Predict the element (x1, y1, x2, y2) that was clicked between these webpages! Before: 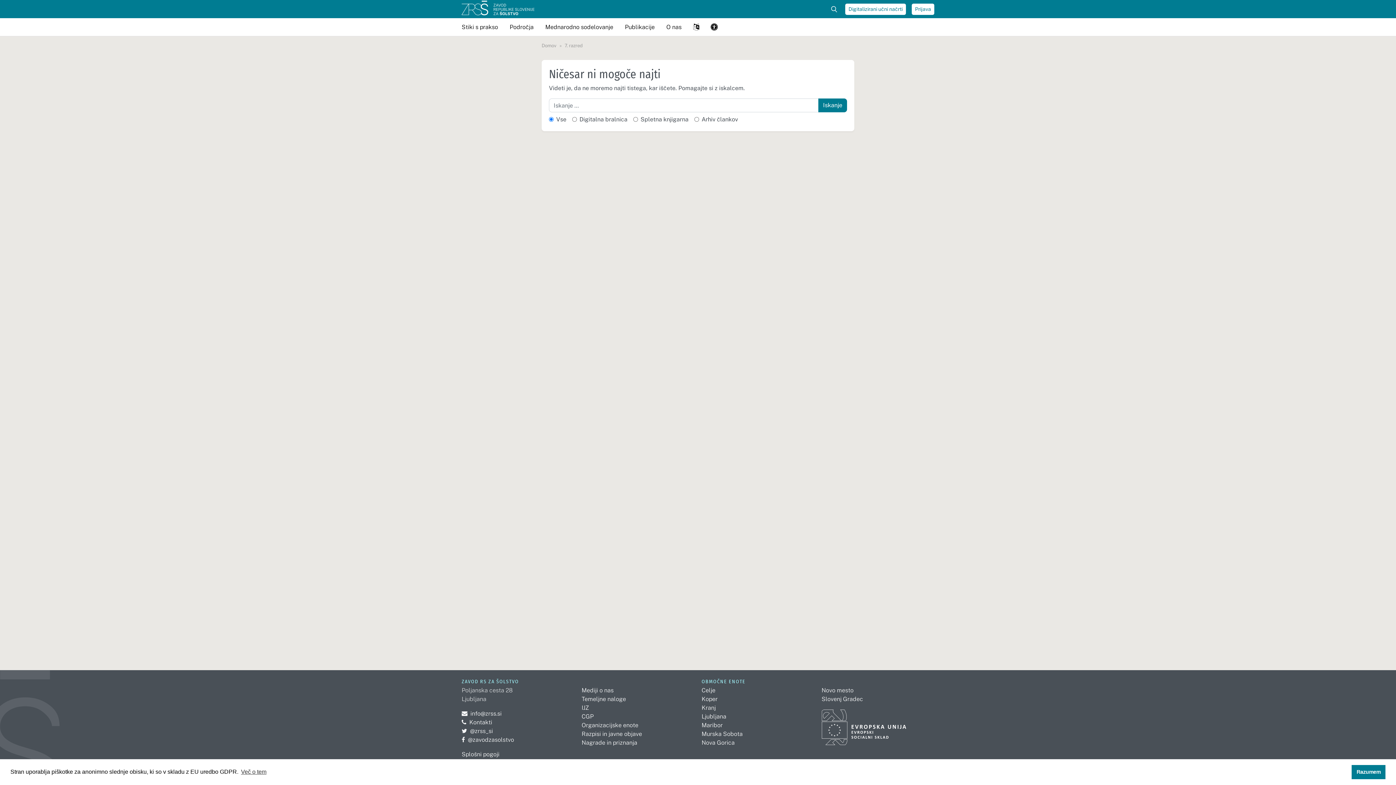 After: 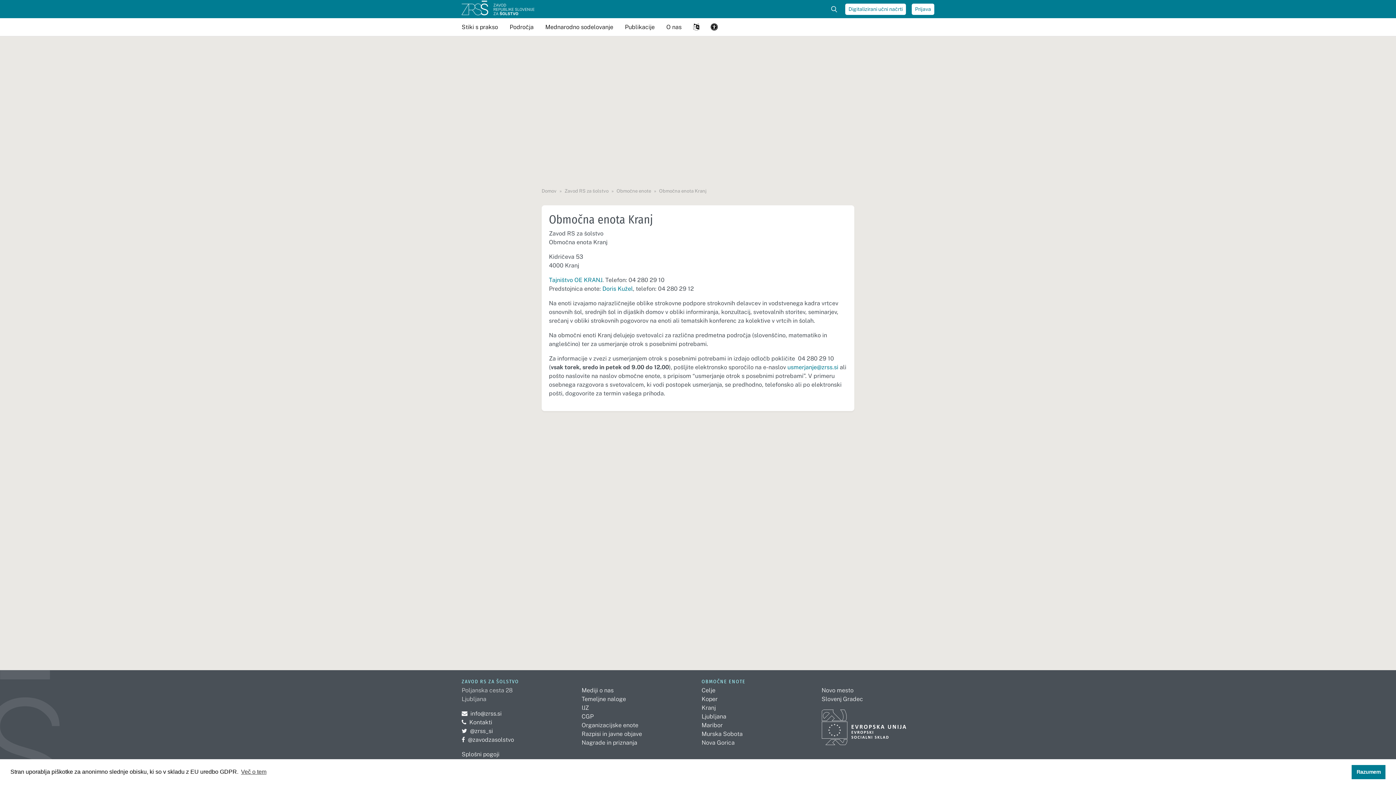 Action: bbox: (701, 704, 716, 711) label: Kranj